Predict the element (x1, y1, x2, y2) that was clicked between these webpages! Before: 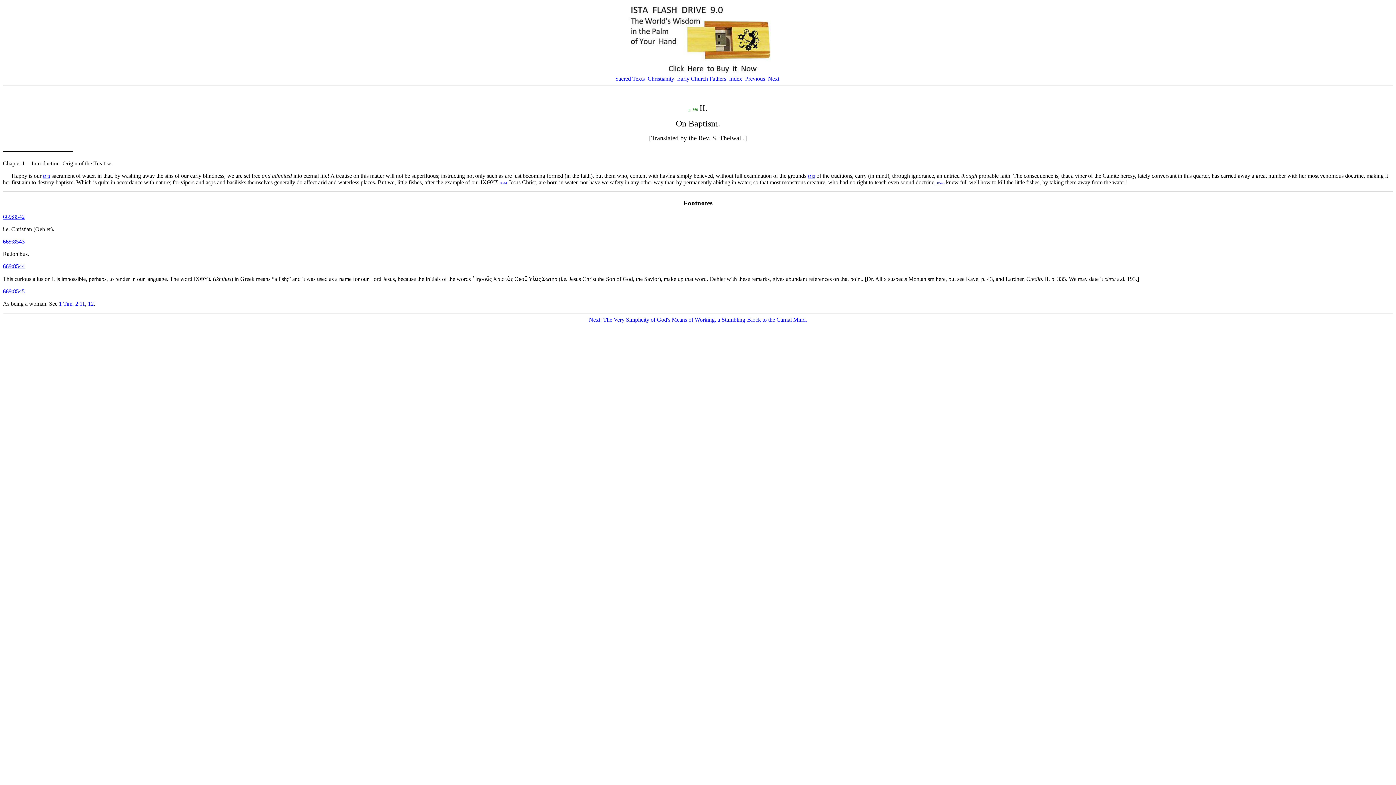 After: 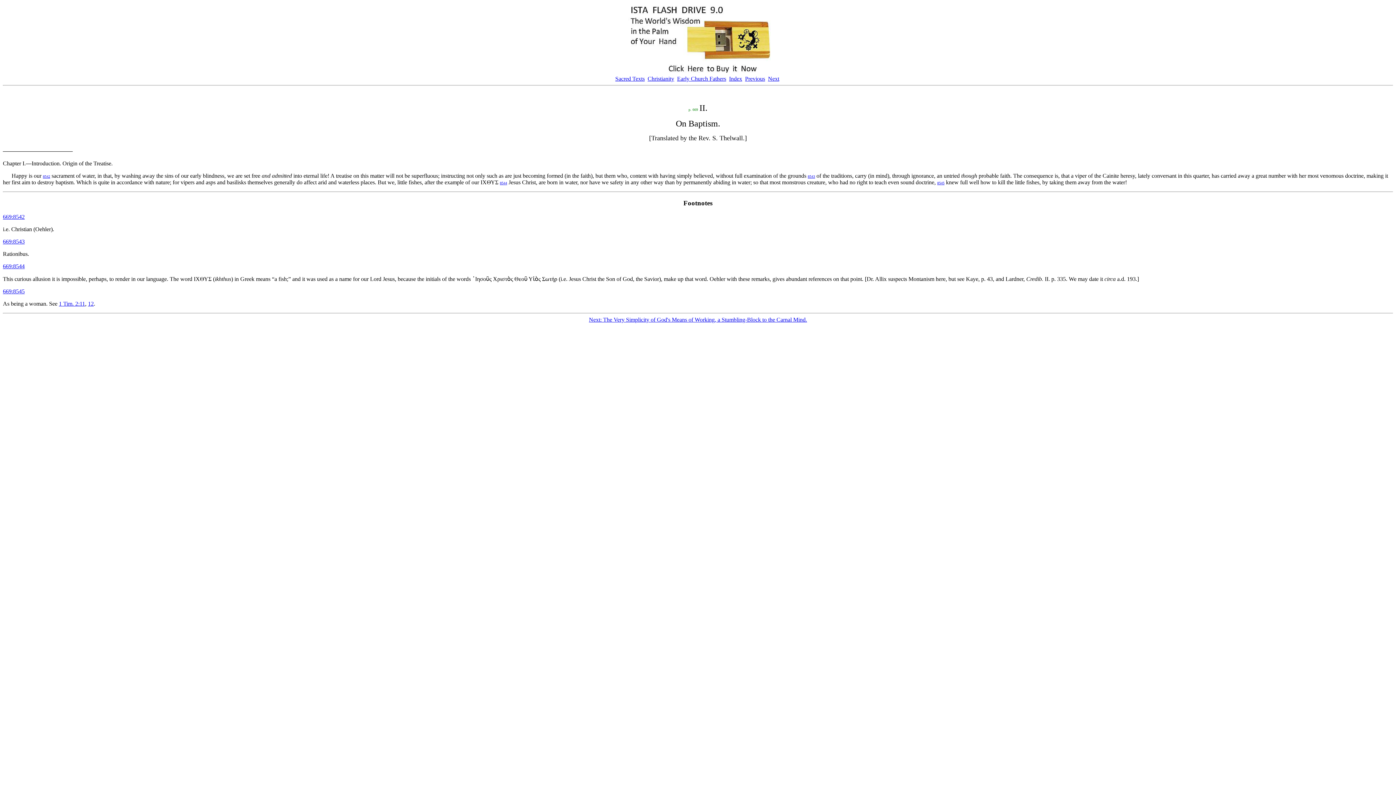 Action: label: 8542 bbox: (42, 172, 50, 178)